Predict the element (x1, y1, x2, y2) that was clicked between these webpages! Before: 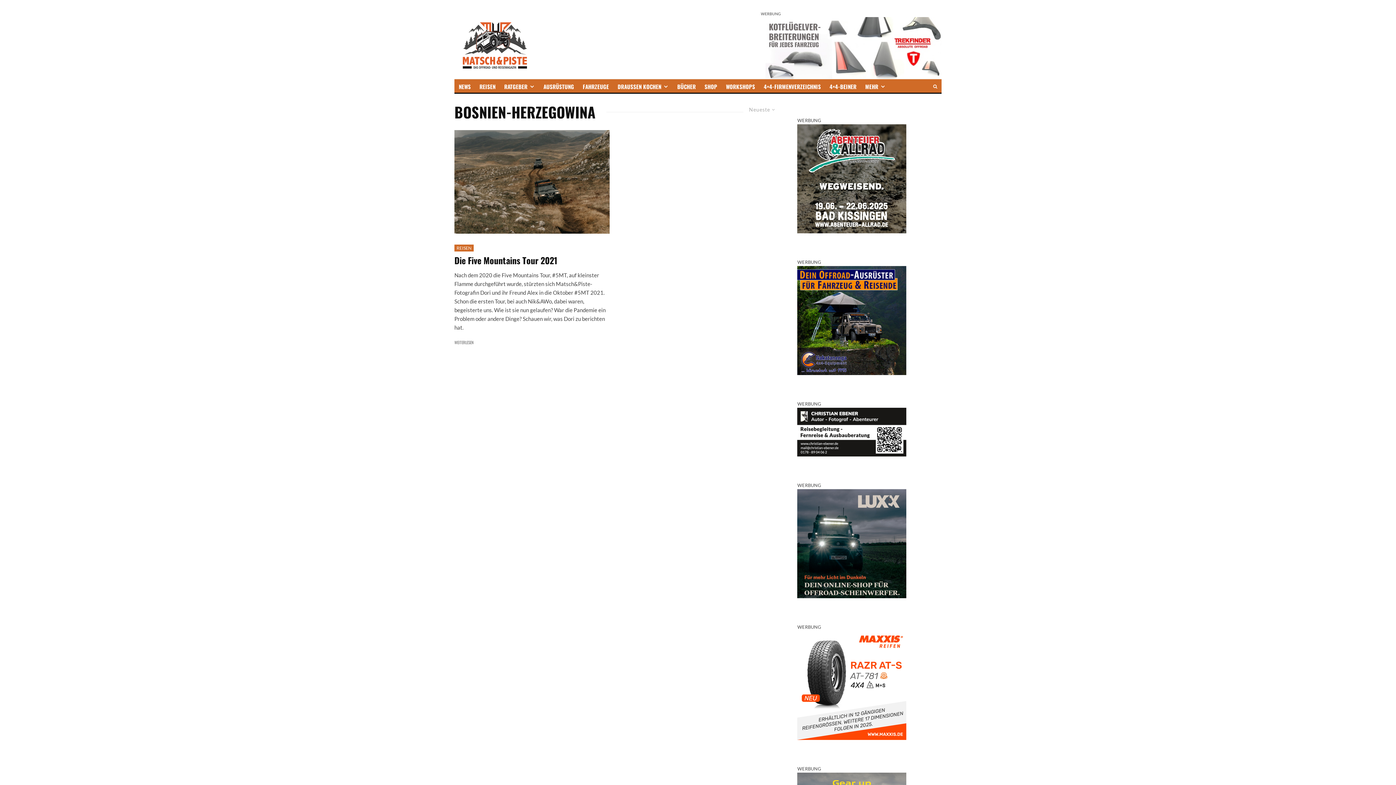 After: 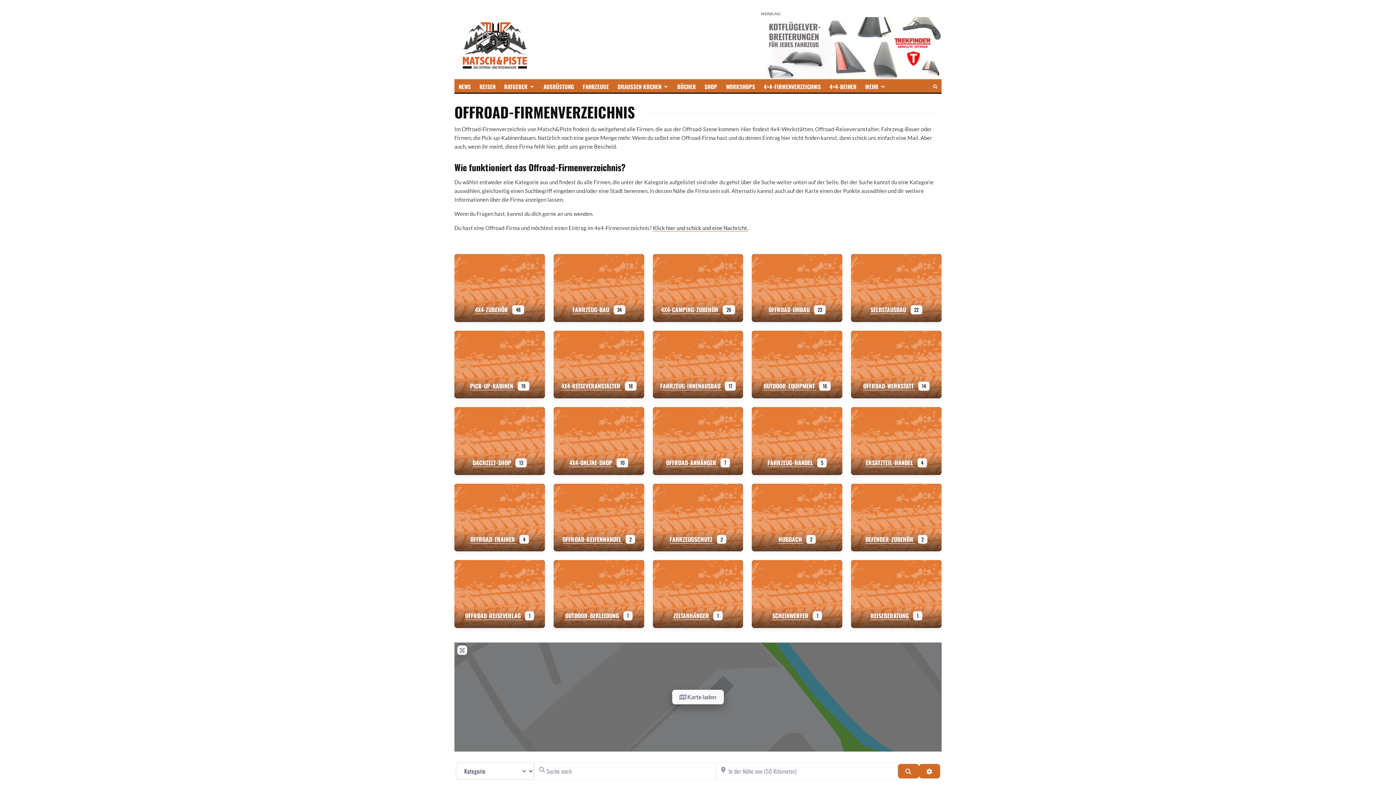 Action: label: 4×4-FIRMENVERZEICHNIS bbox: (759, 79, 825, 92)